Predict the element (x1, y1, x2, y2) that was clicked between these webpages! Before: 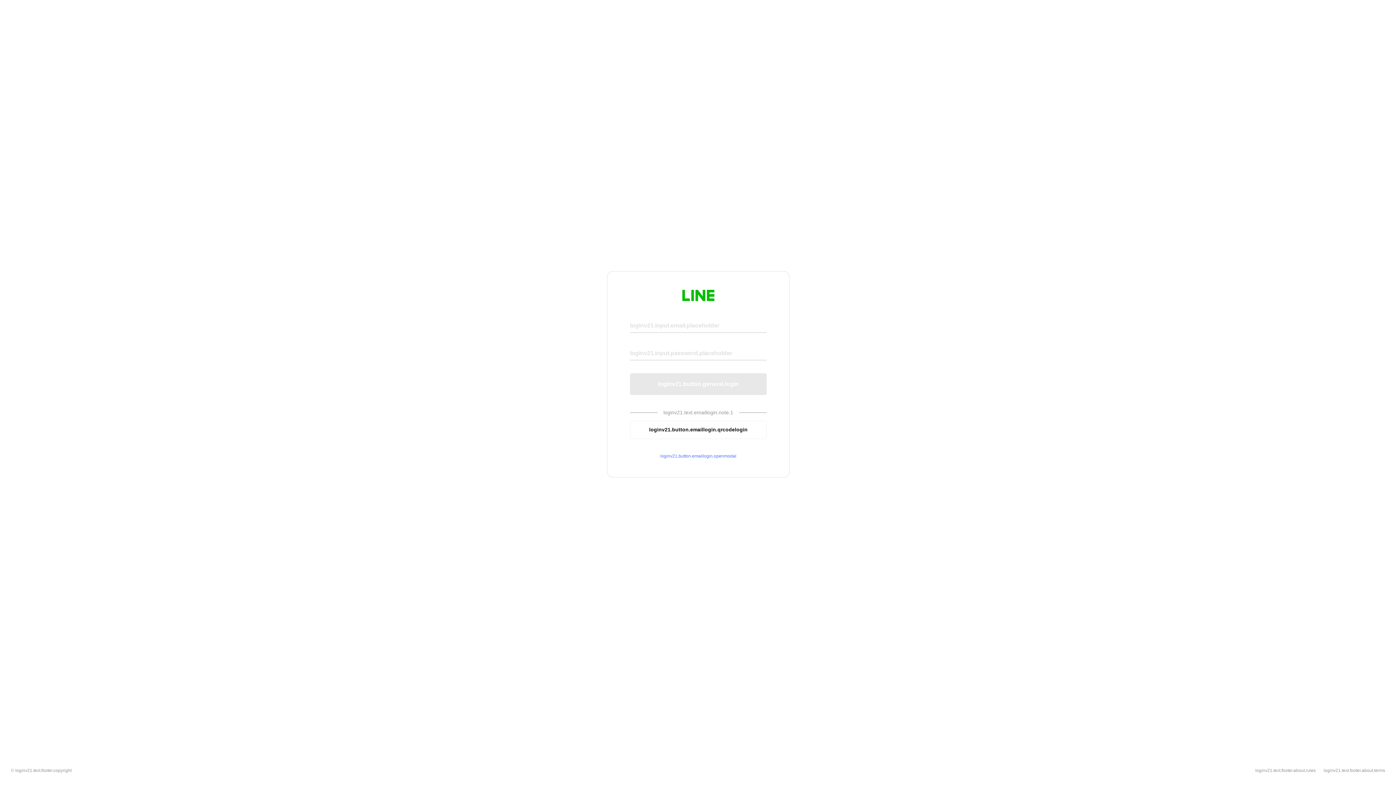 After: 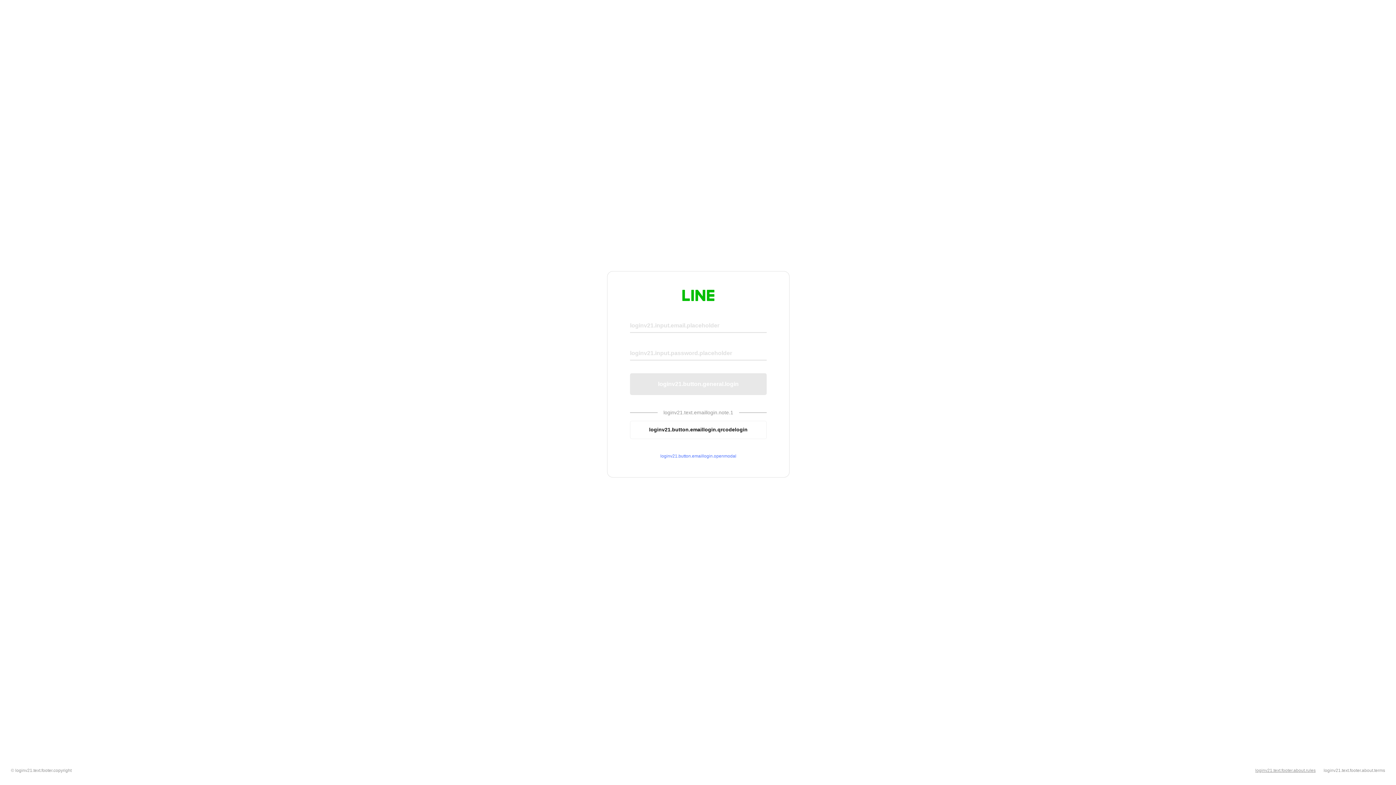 Action: bbox: (1255, 768, 1316, 773) label: loginv21.text.footer.about.rules